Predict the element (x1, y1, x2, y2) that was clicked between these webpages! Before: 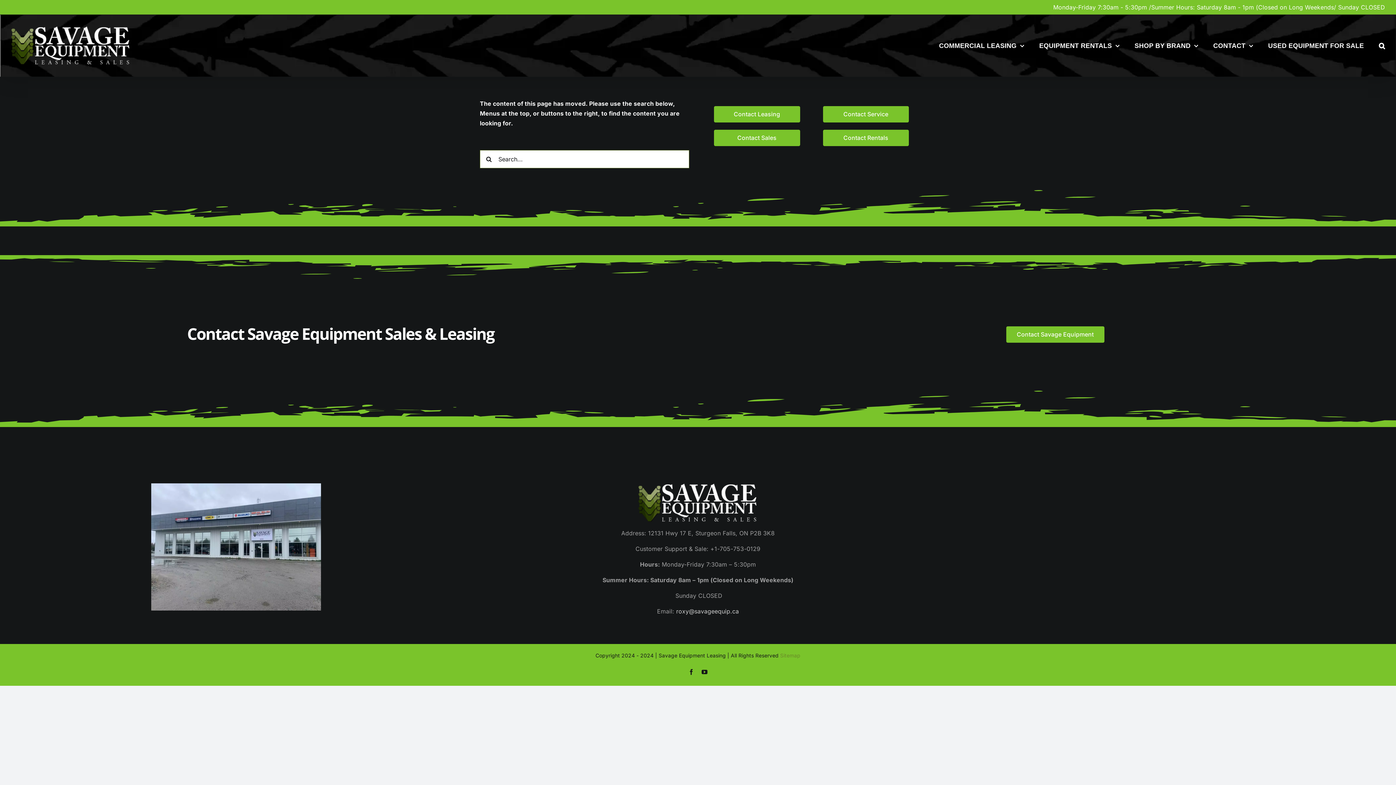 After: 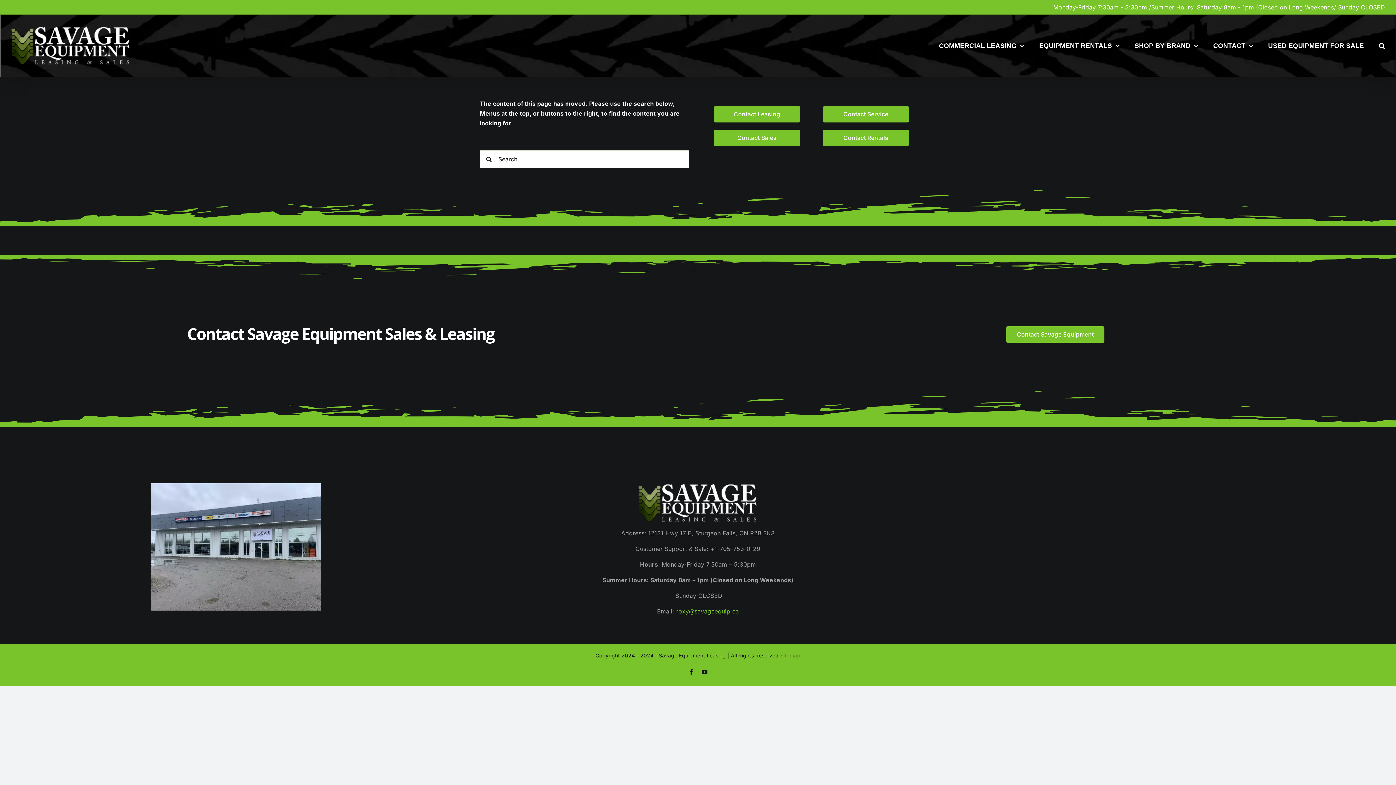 Action: label: roxy@savageequip.ca bbox: (676, 608, 739, 615)